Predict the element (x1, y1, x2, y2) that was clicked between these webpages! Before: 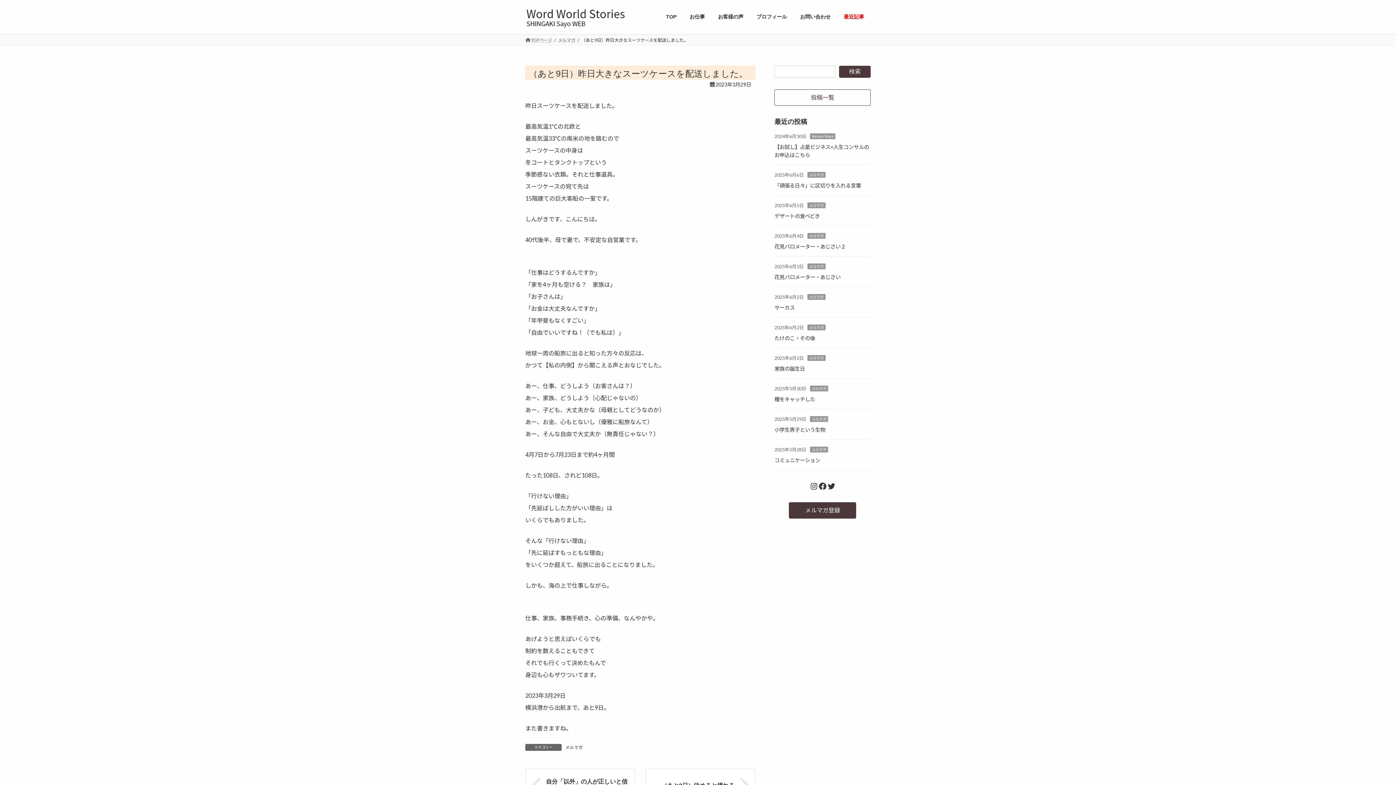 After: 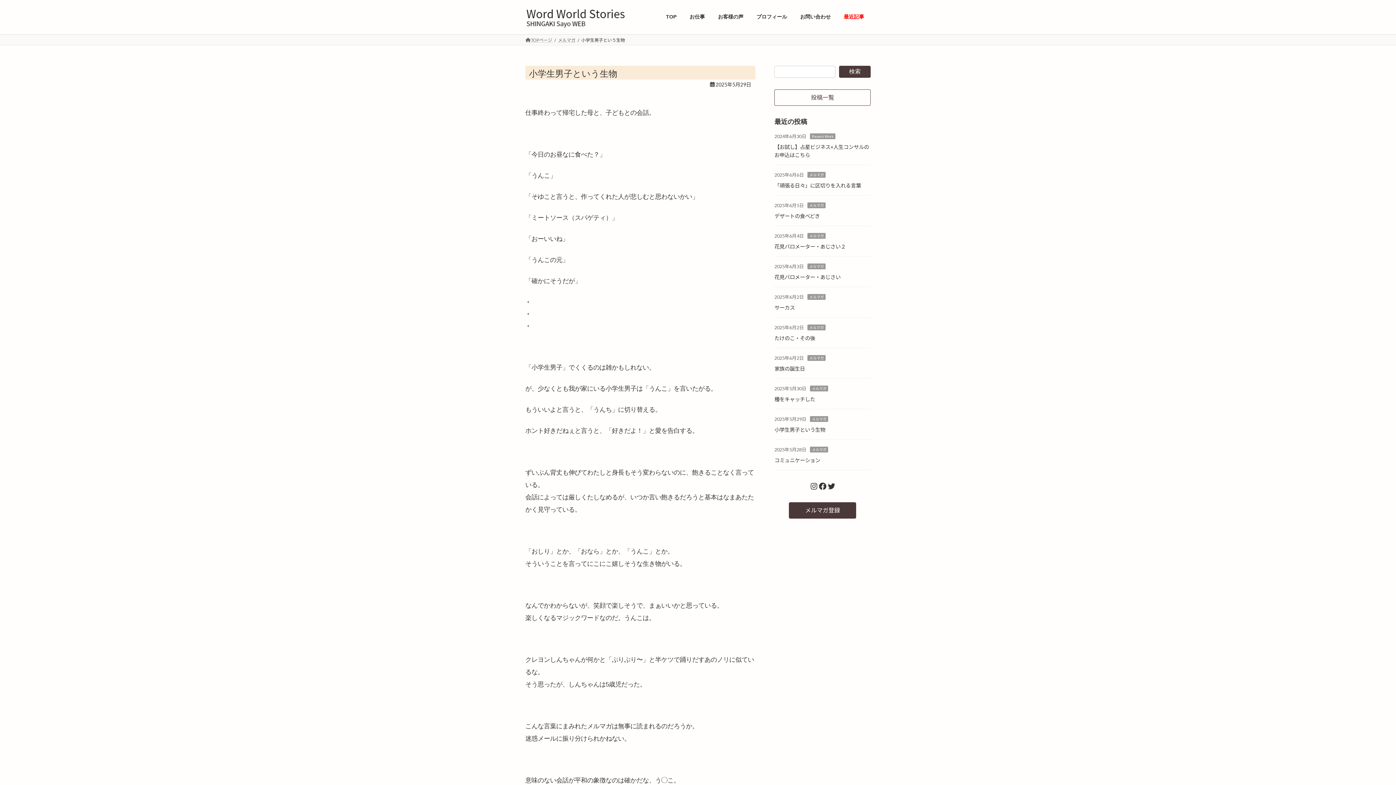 Action: bbox: (774, 426, 825, 433) label: 小学生男子という生物